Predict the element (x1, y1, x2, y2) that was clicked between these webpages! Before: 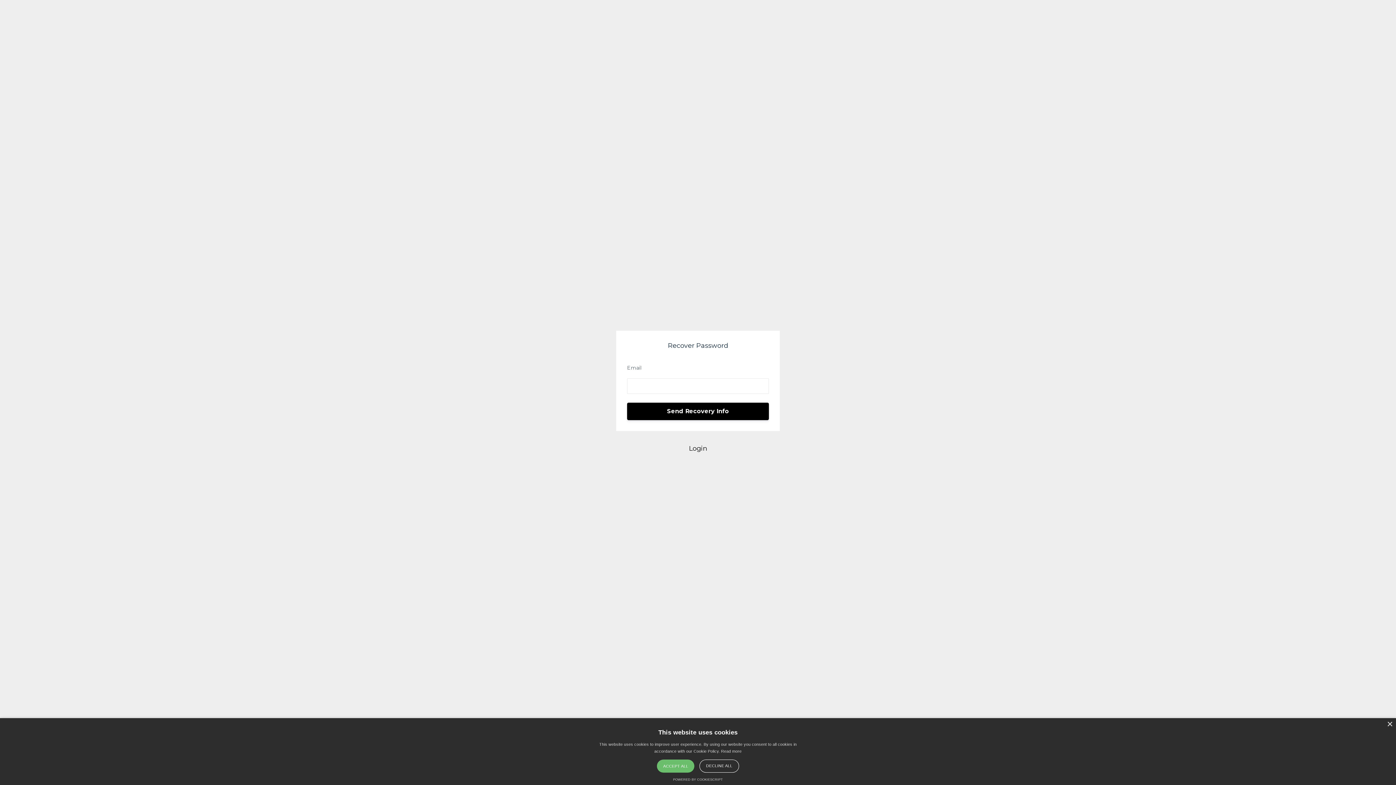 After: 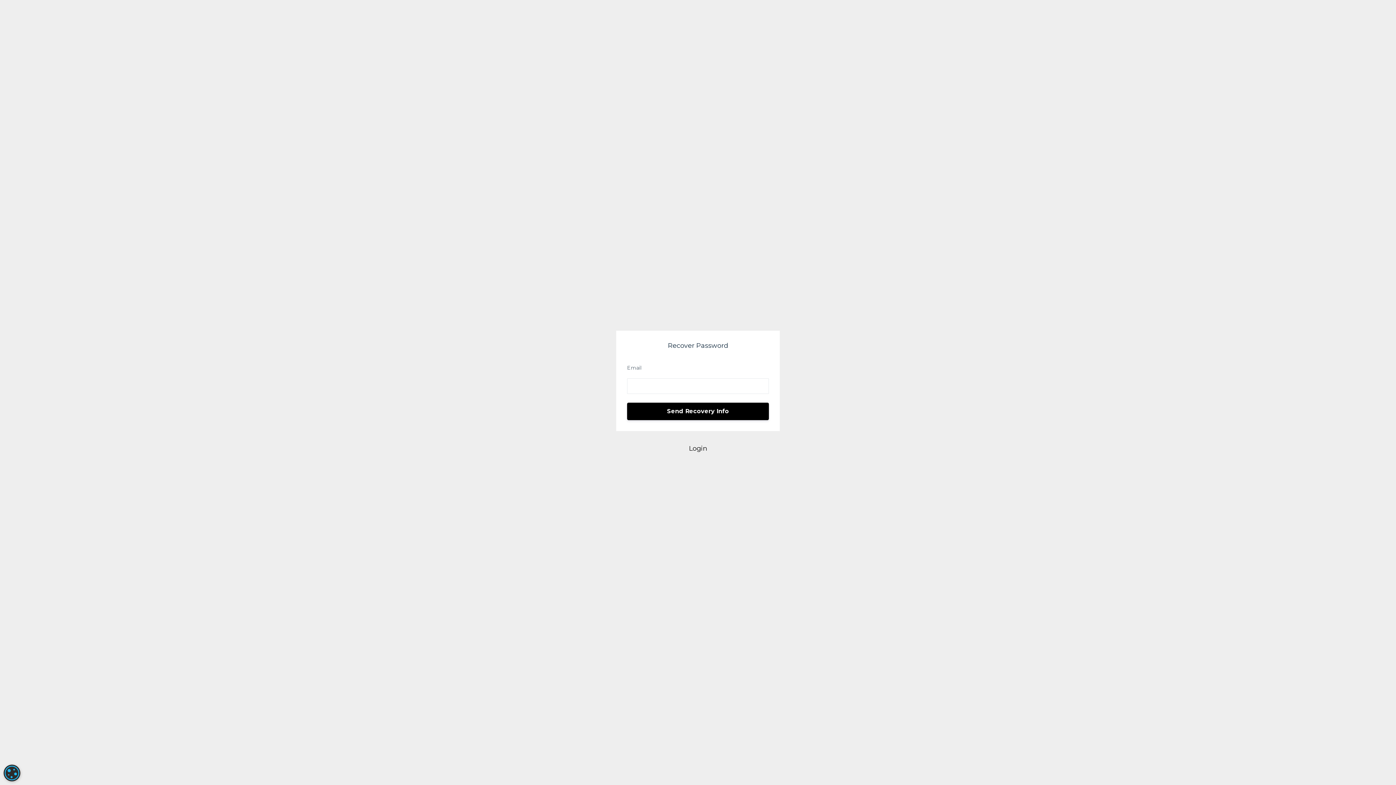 Action: bbox: (1387, 722, 1392, 727) label: Close